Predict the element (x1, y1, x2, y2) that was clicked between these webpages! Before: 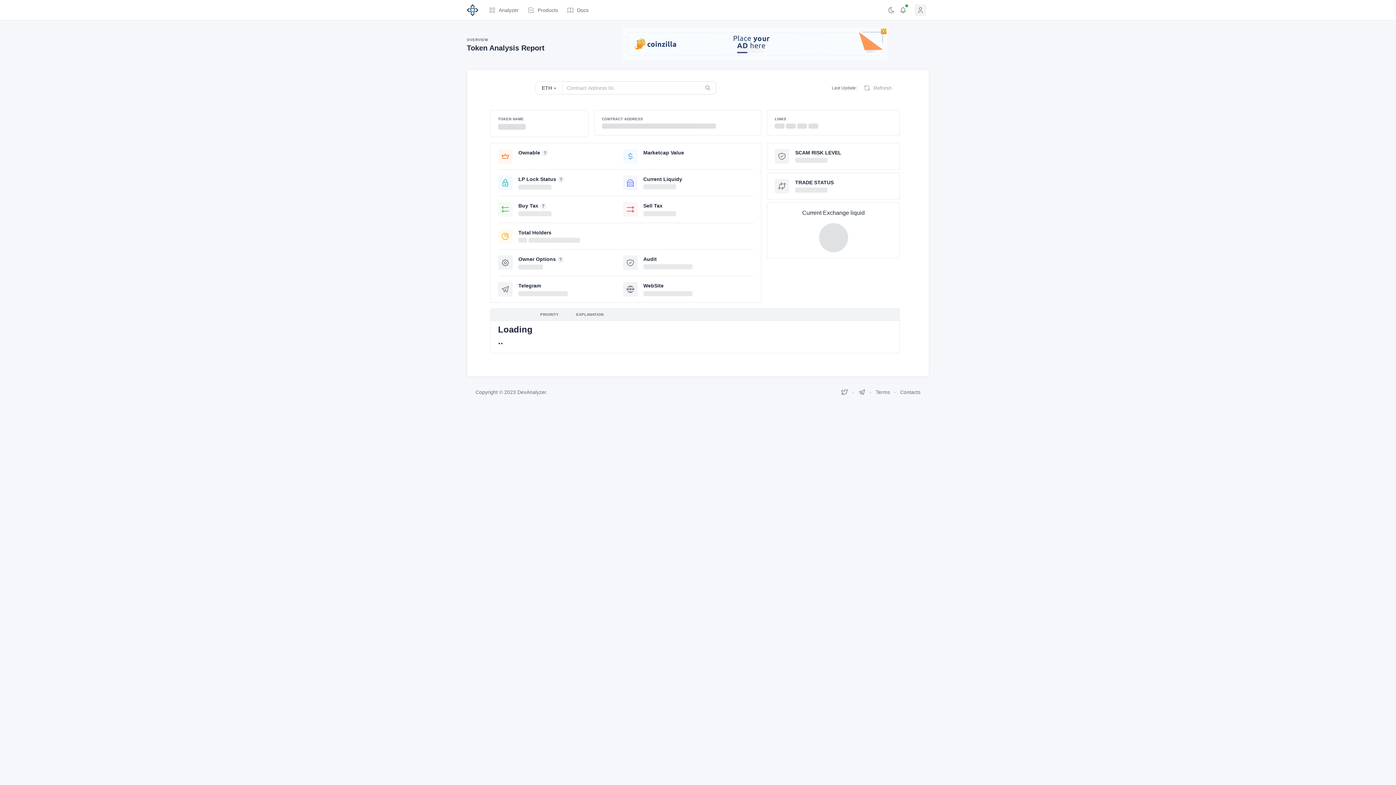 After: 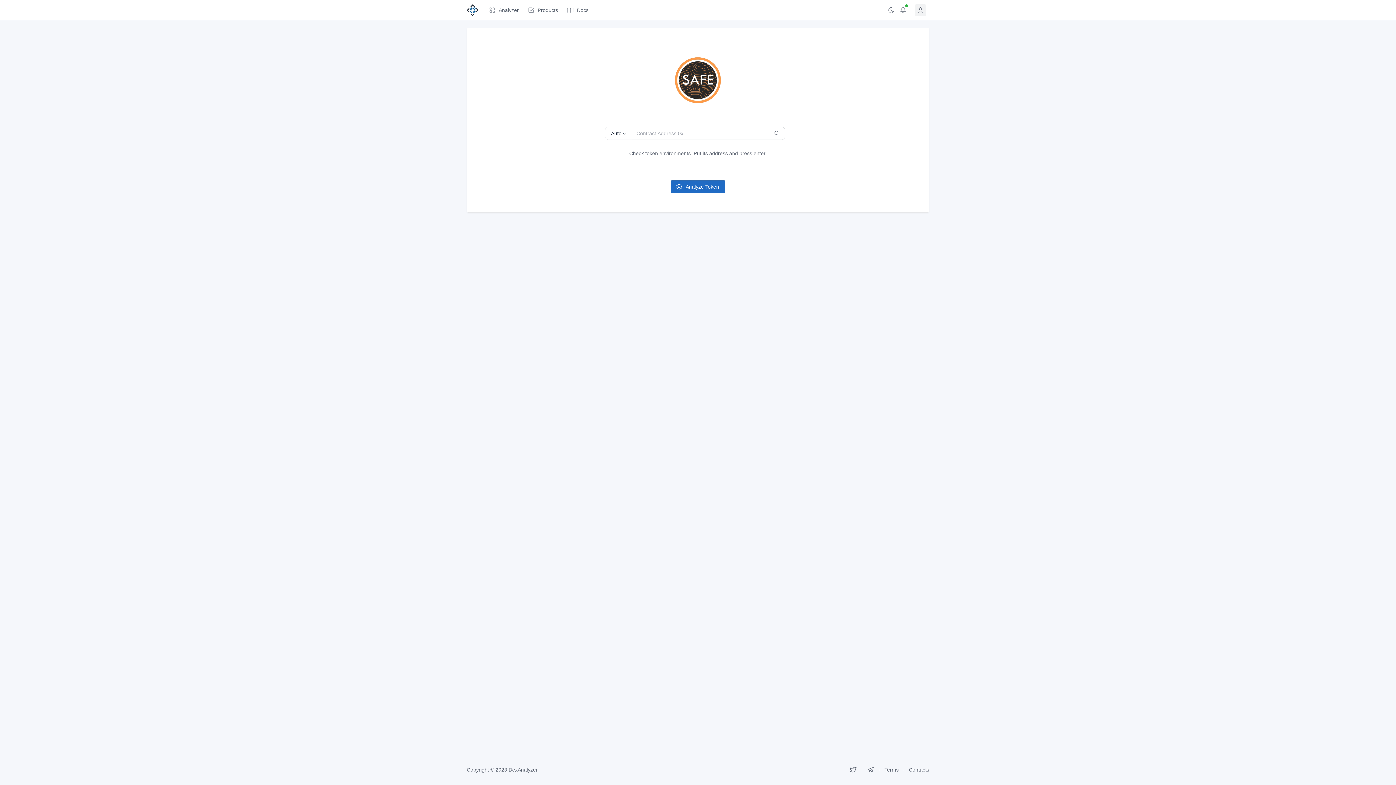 Action: bbox: (484, 3, 523, 16) label: Analyzer